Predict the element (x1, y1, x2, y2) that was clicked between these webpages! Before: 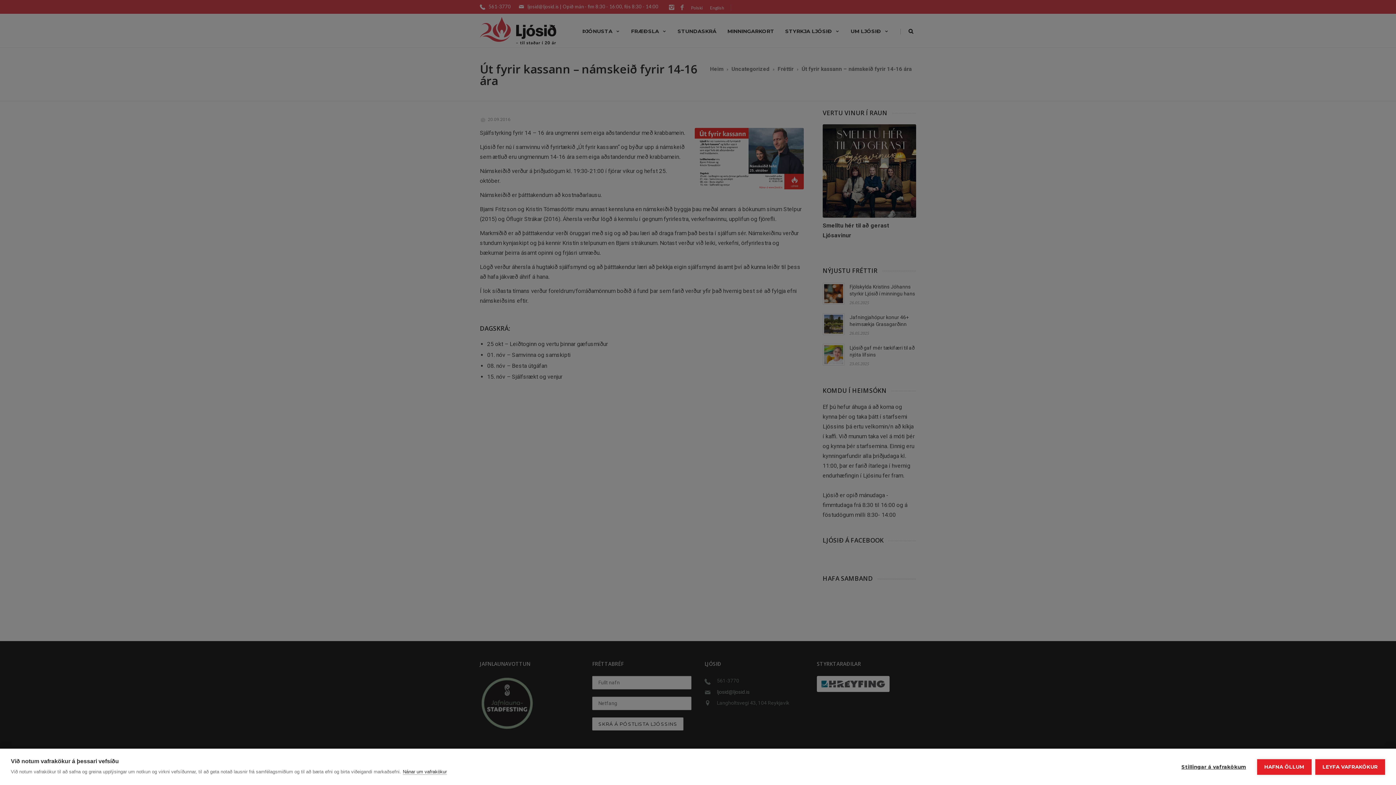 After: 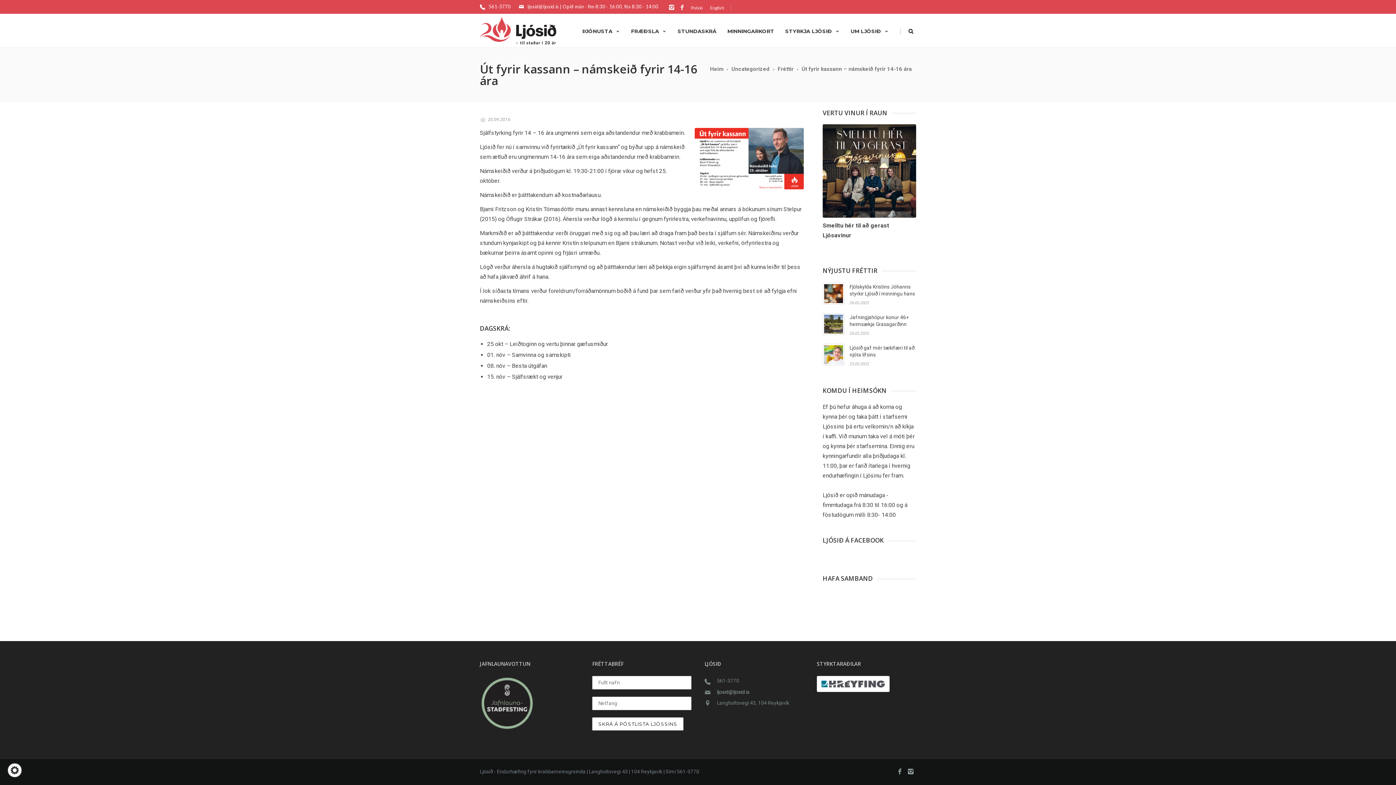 Action: label: HAFNA ÖLLUM bbox: (1257, 759, 1311, 775)